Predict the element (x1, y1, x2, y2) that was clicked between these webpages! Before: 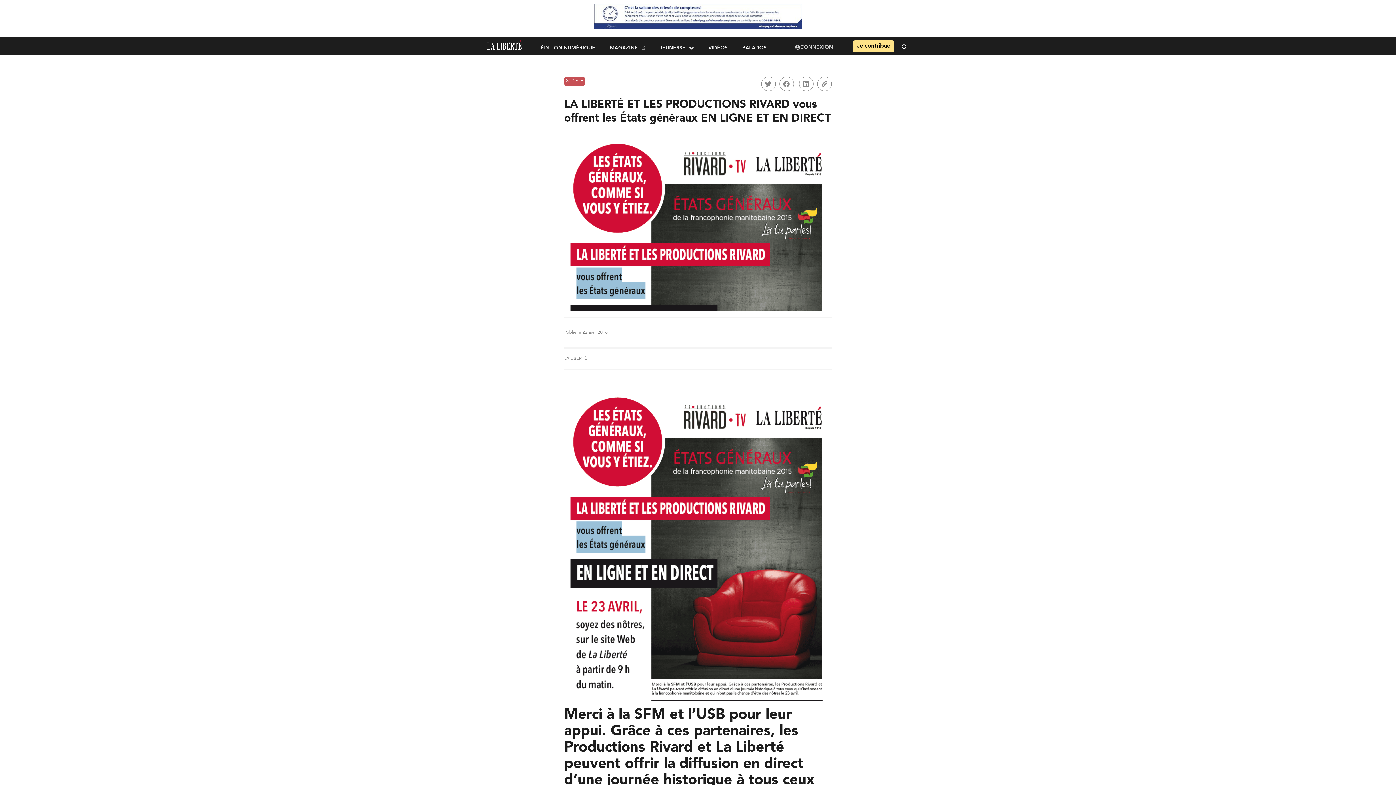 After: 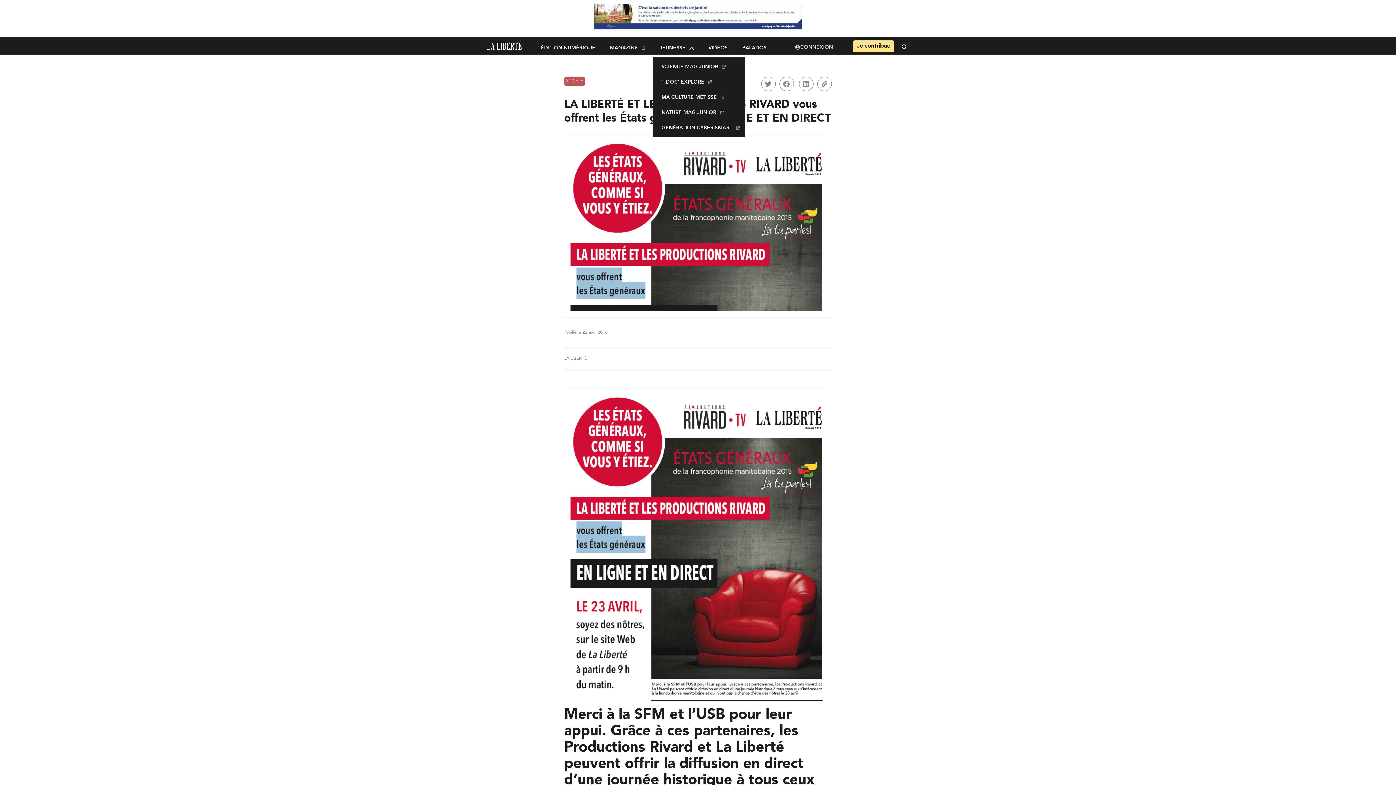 Action: bbox: (652, 40, 701, 55) label: JEUNESSE